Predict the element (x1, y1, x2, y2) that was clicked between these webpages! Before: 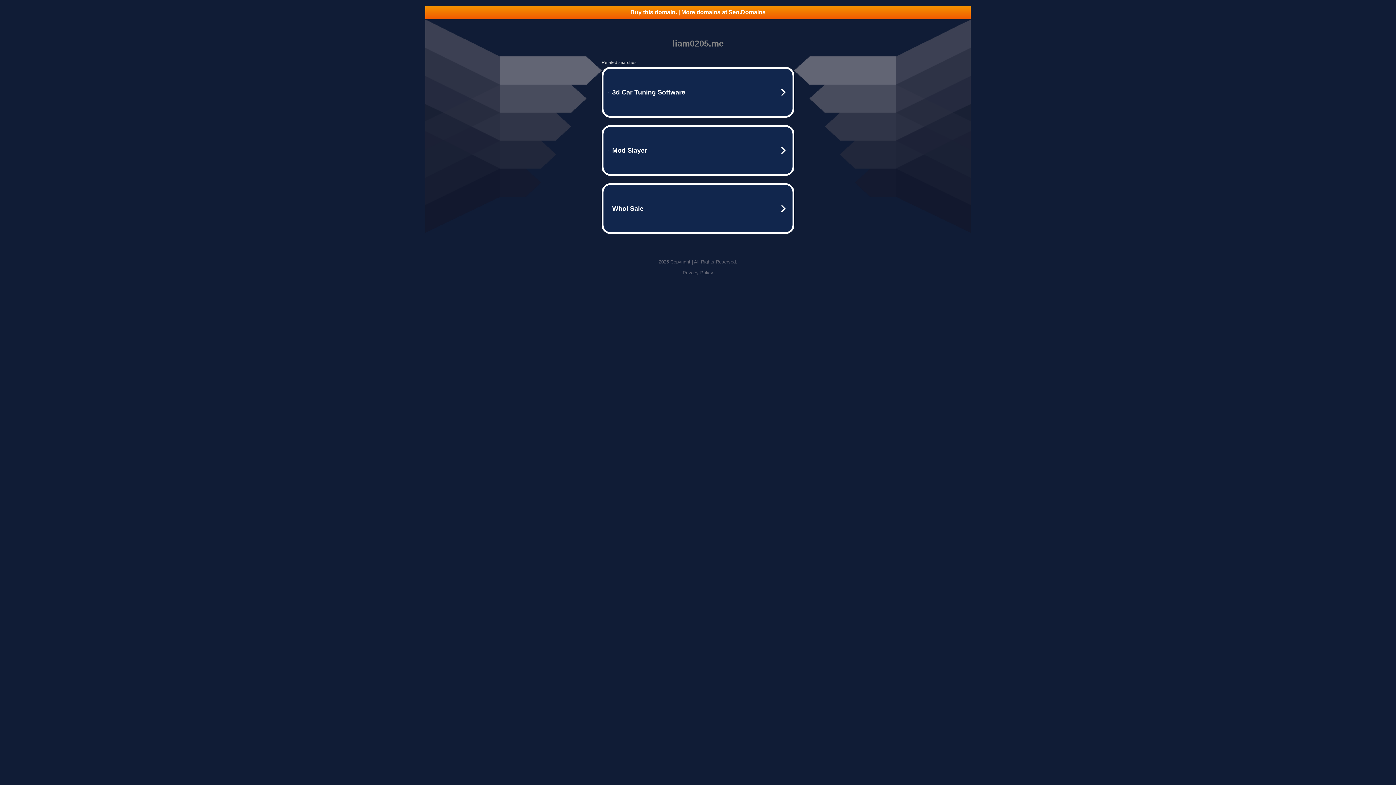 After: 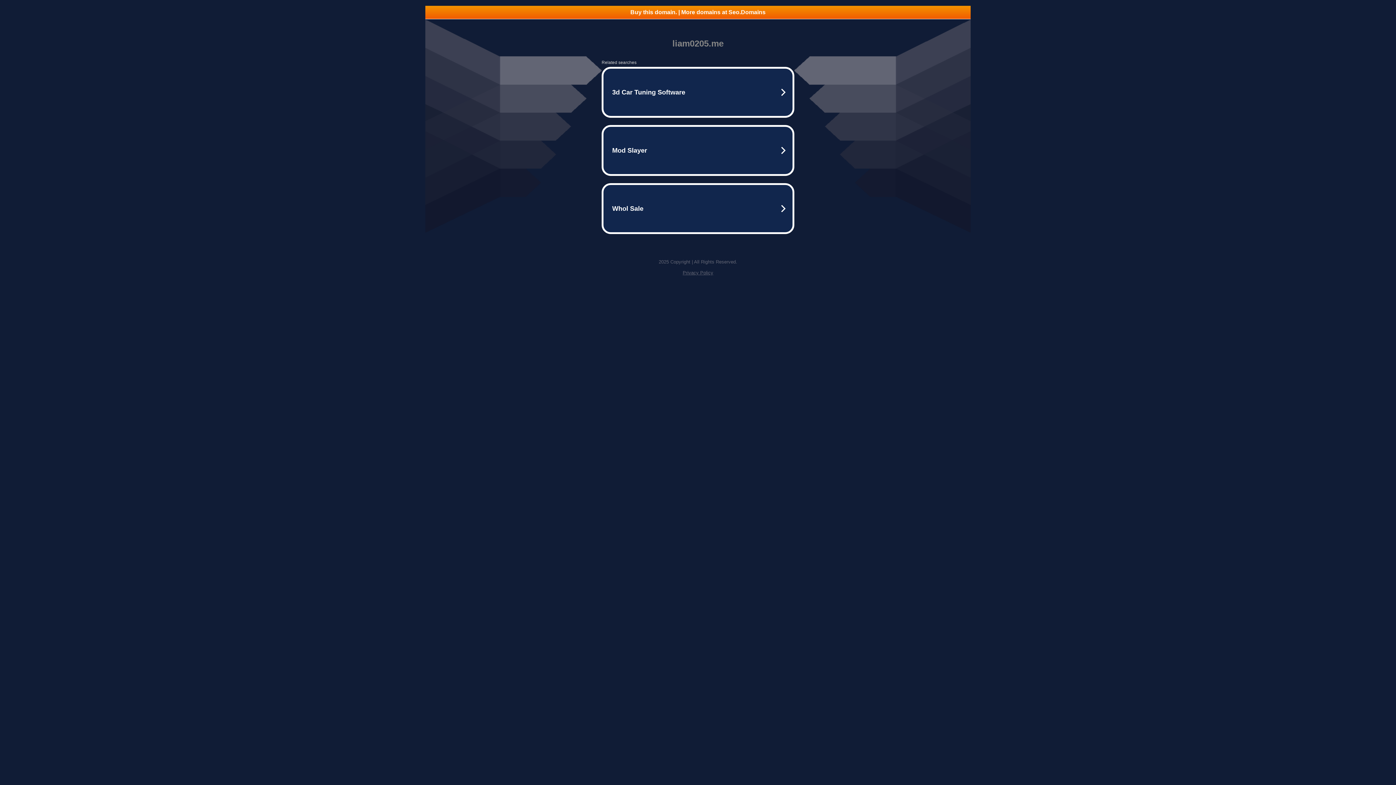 Action: bbox: (682, 270, 713, 275) label: Privacy Policy